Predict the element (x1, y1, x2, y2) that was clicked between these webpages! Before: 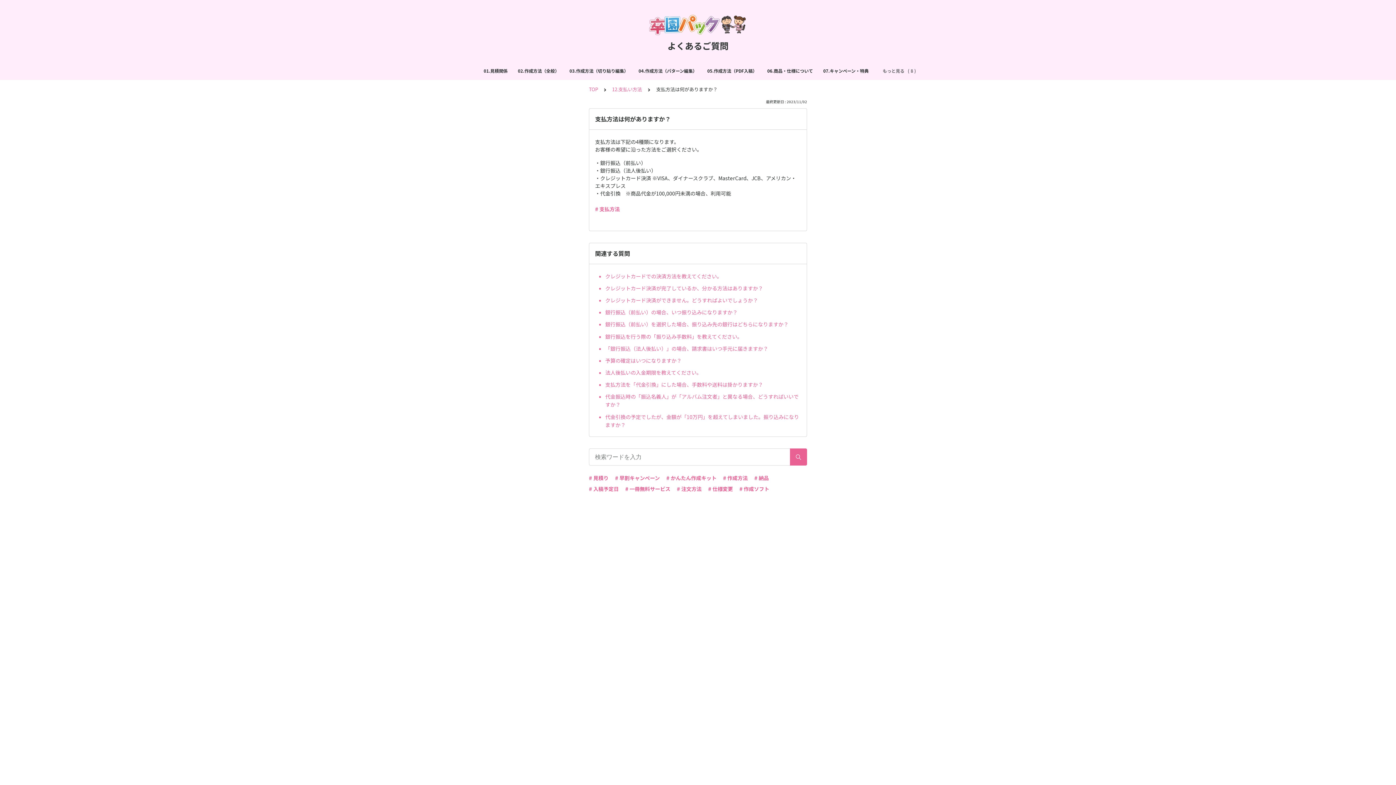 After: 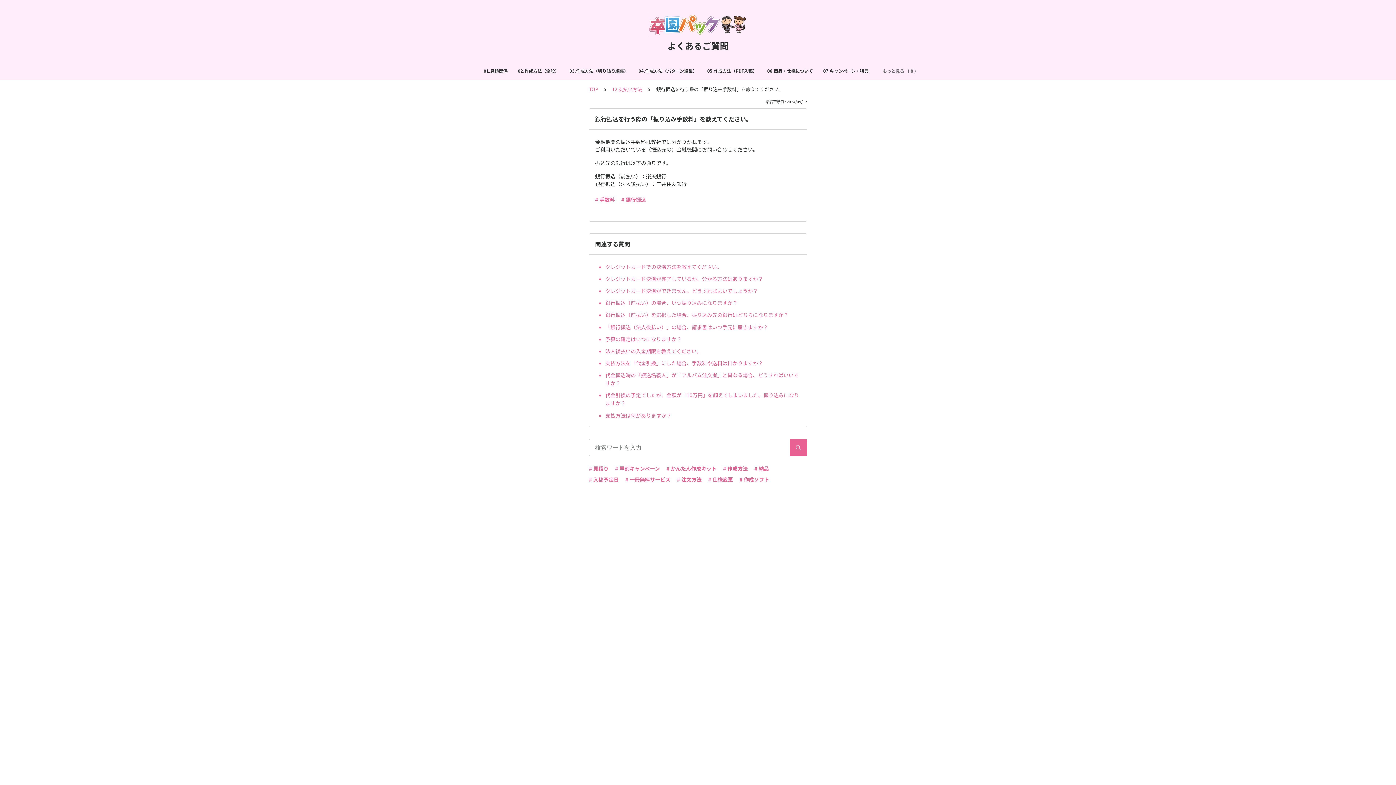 Action: bbox: (605, 330, 801, 342) label: 銀行振込を行う際の「振り込み手数料」を教えてください。